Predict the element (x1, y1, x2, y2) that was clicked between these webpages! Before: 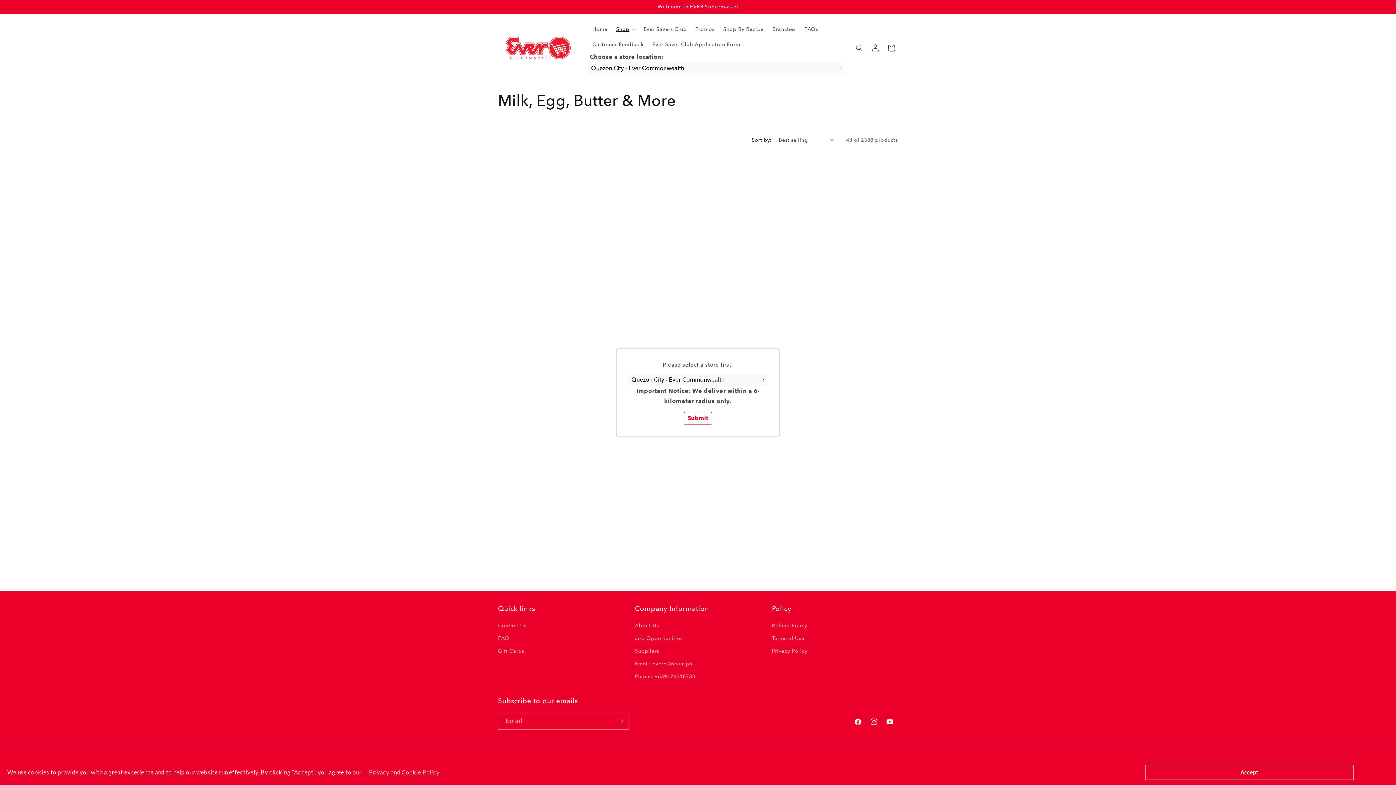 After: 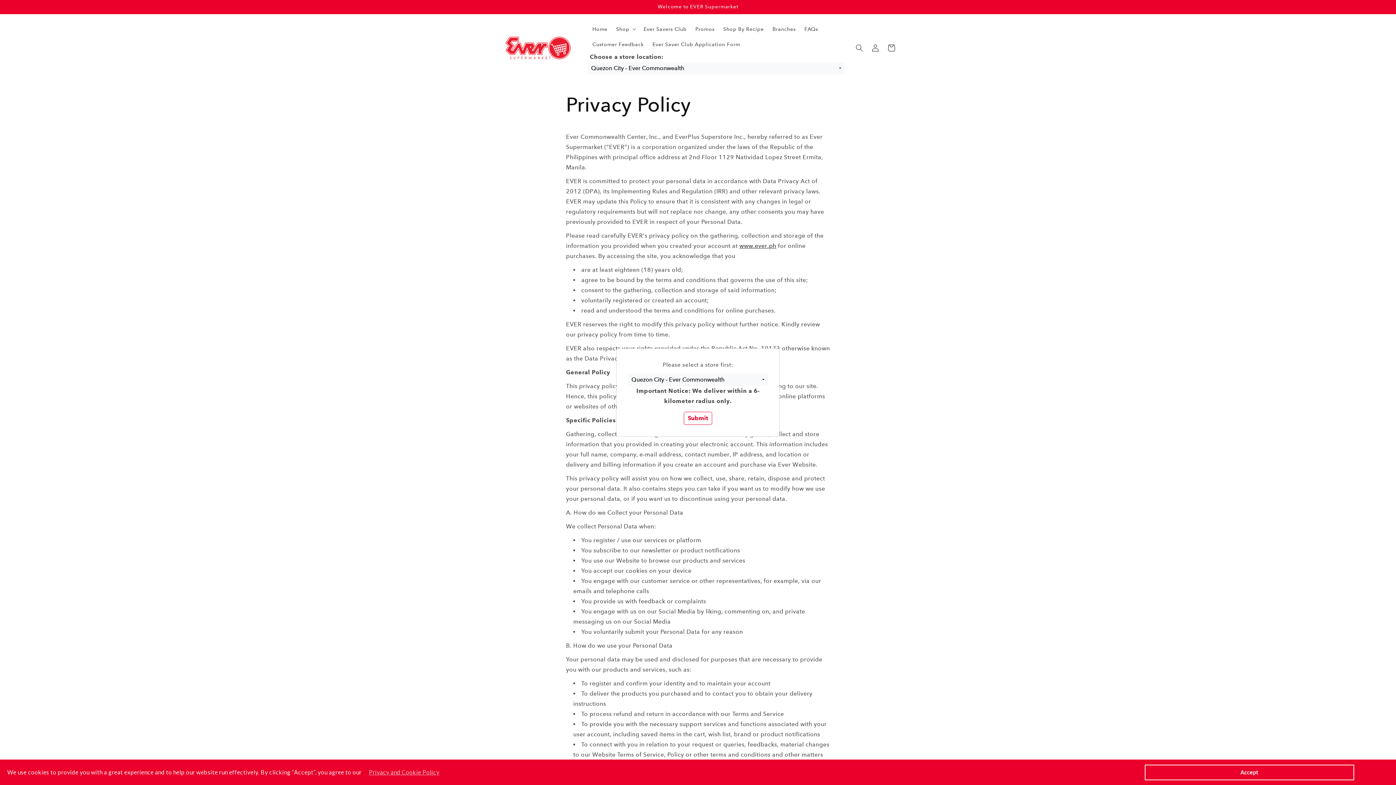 Action: label: Privacy and Cookie Policy bbox: (361, 769, 439, 776)